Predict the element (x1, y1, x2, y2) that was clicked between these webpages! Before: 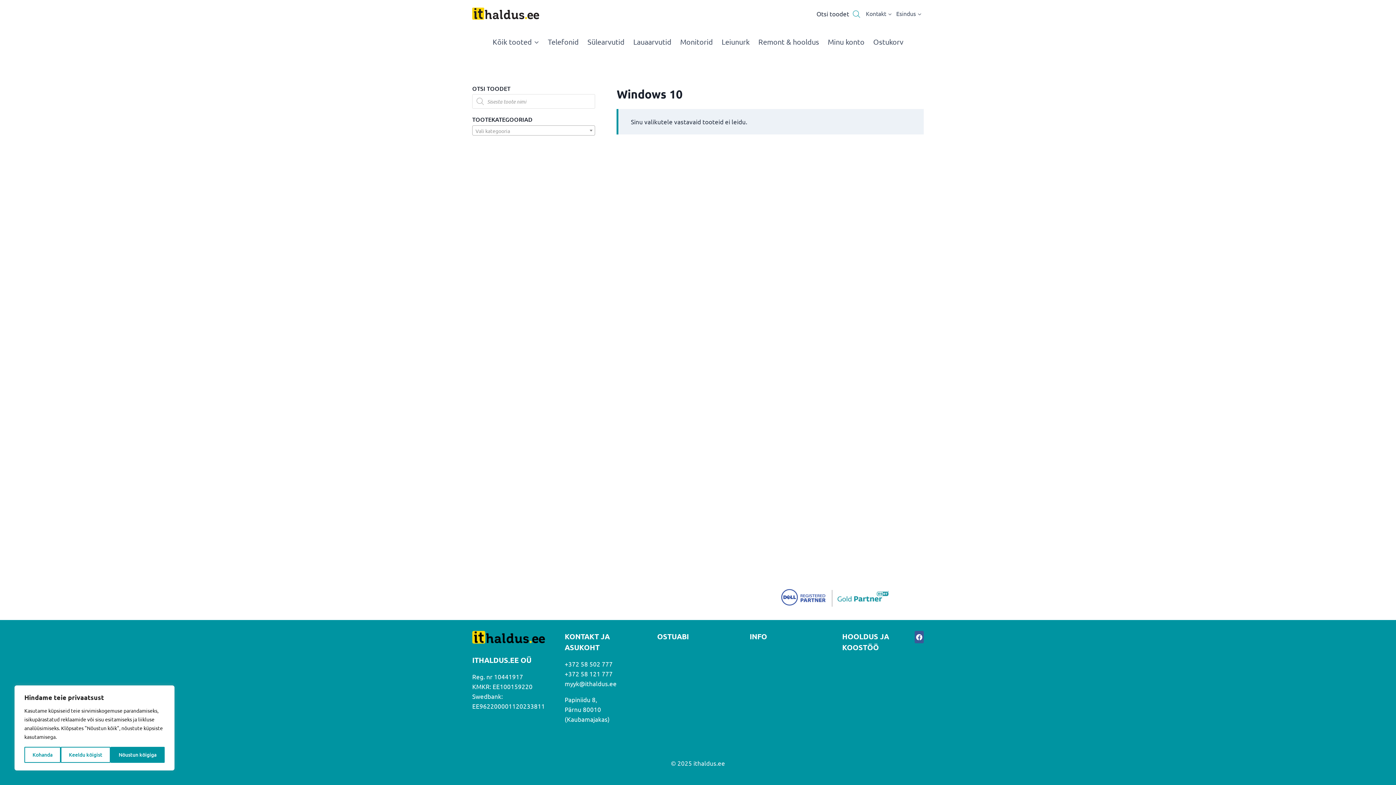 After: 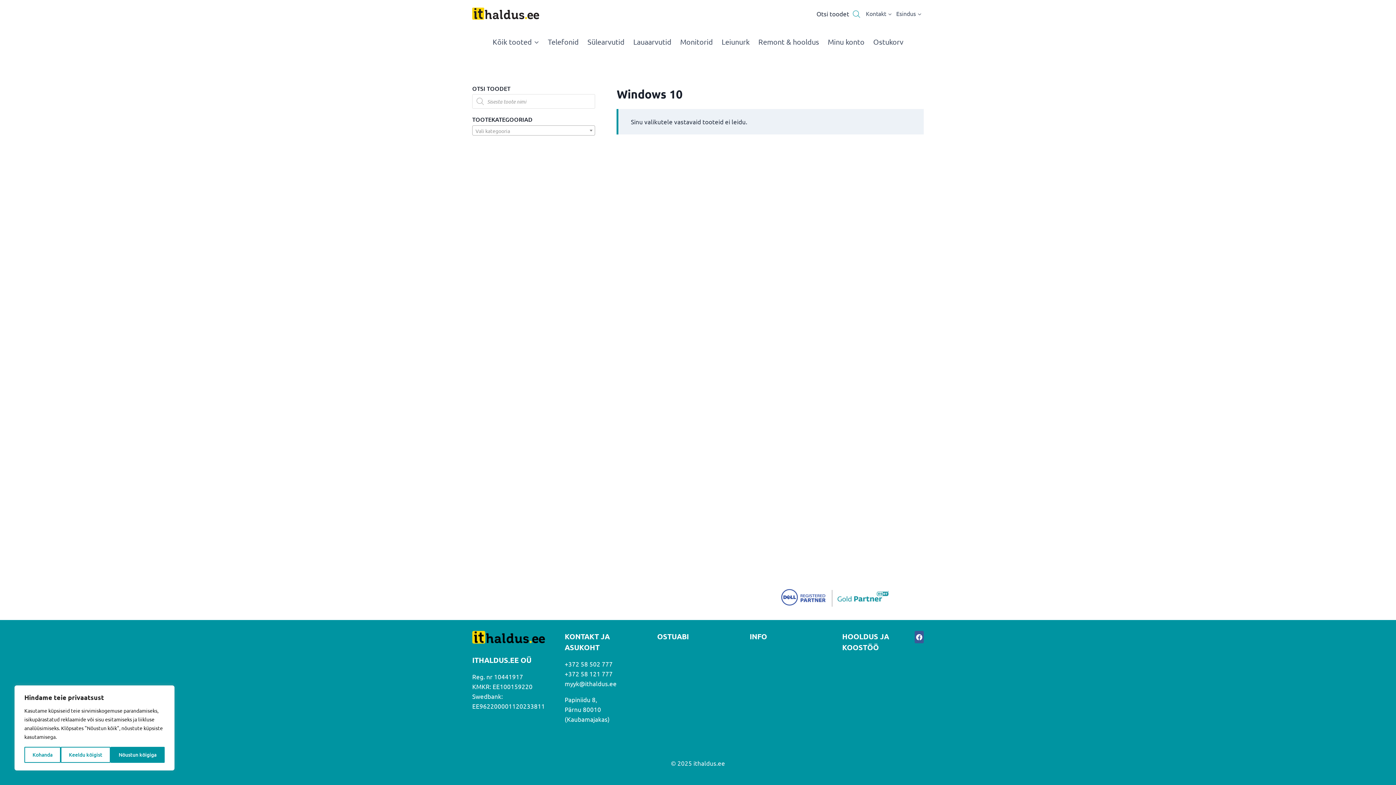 Action: label: Facebook bbox: (915, 631, 923, 643)